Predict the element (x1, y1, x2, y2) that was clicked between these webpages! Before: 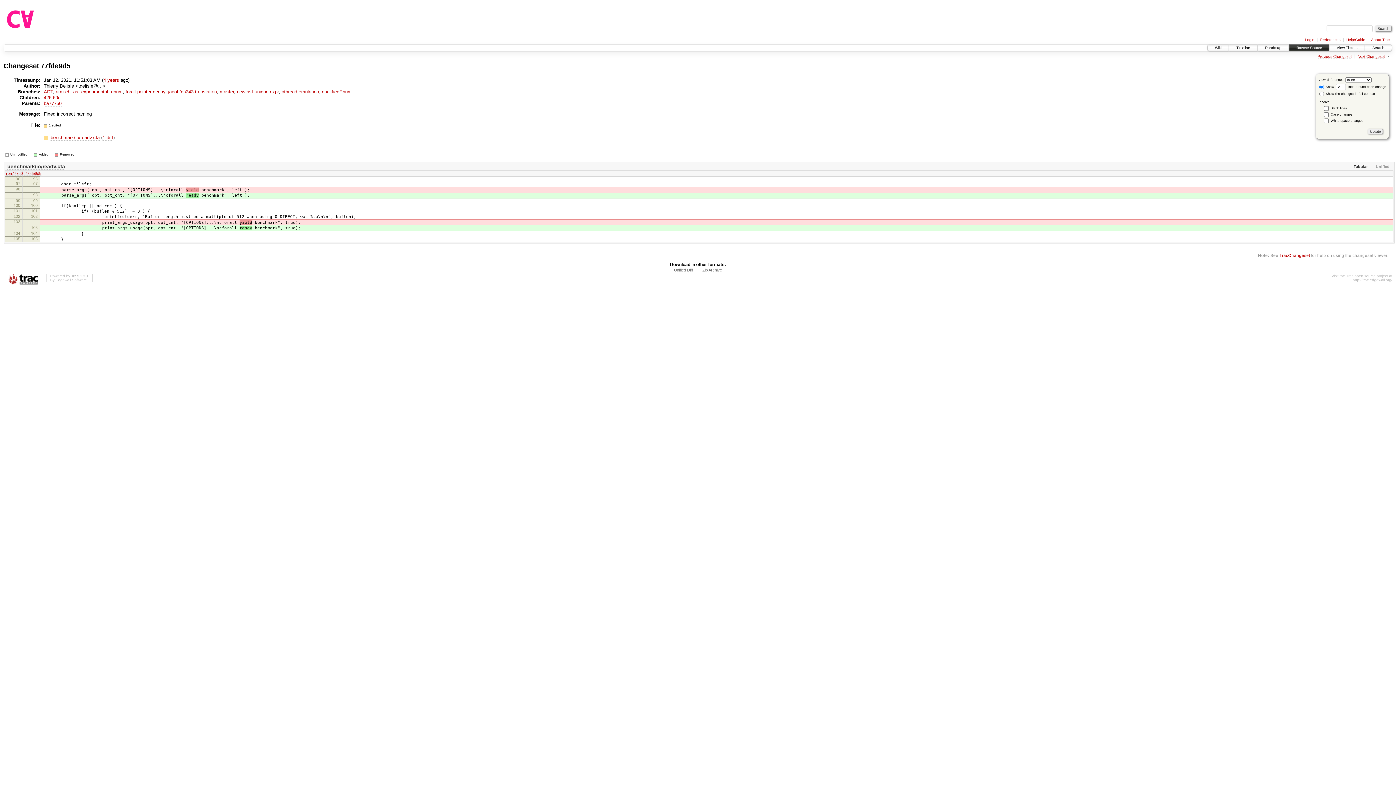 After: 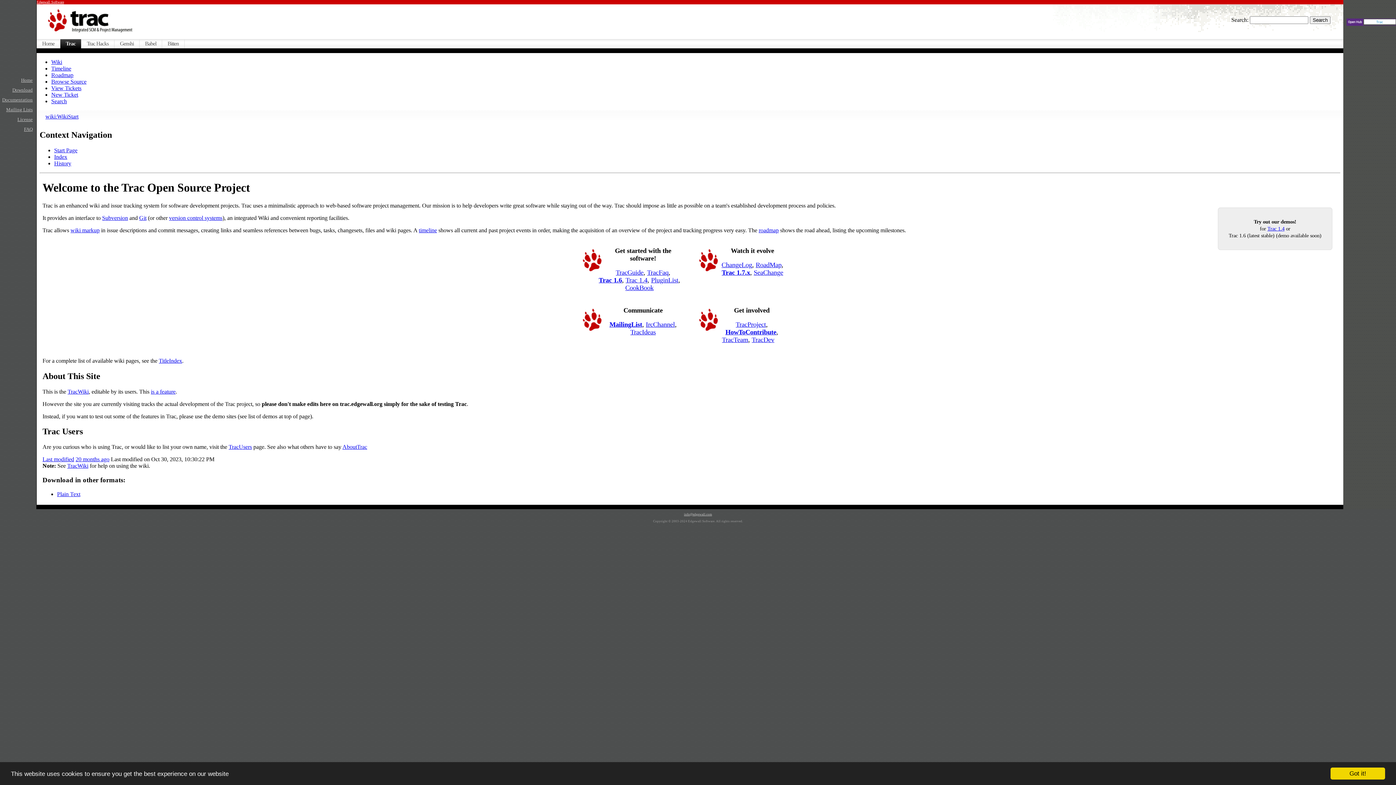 Action: bbox: (3, 274, 42, 285)